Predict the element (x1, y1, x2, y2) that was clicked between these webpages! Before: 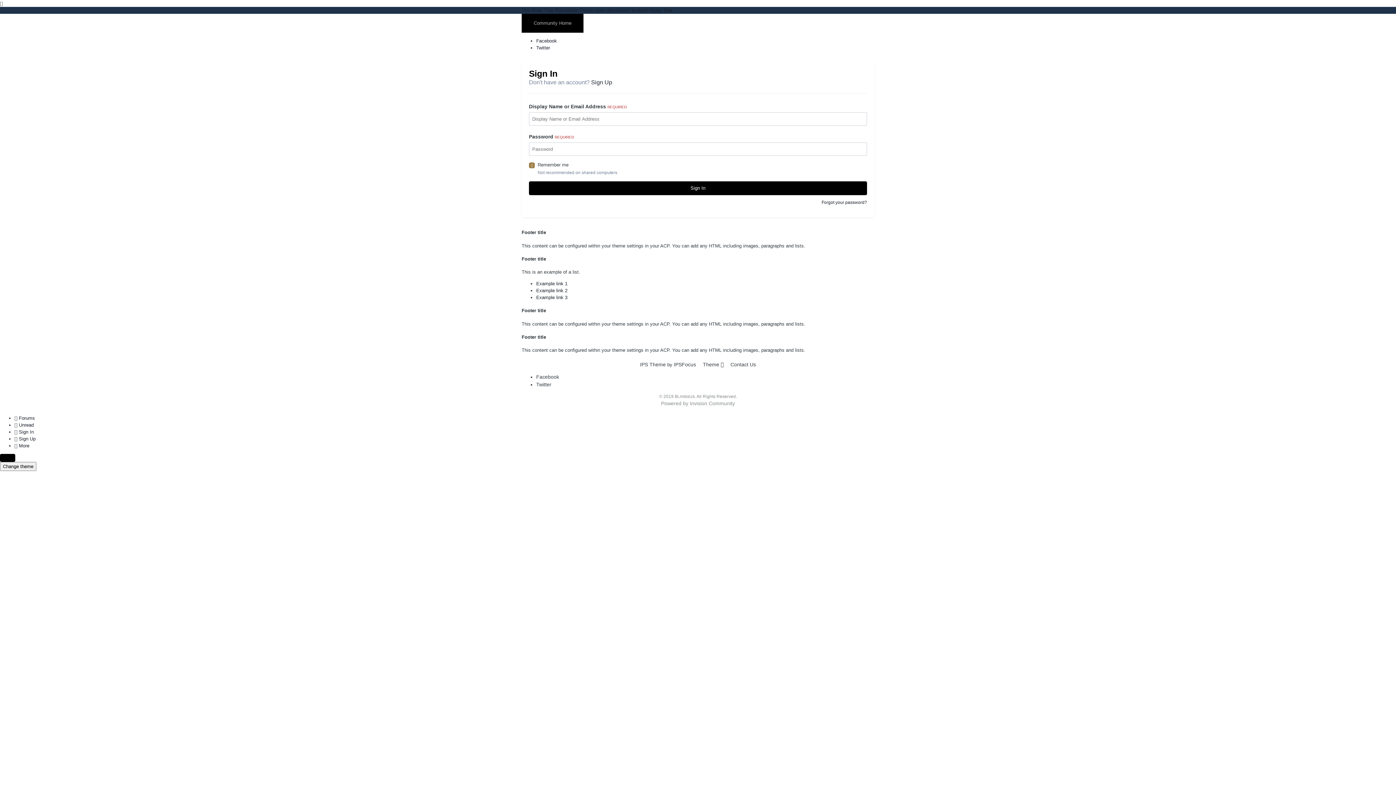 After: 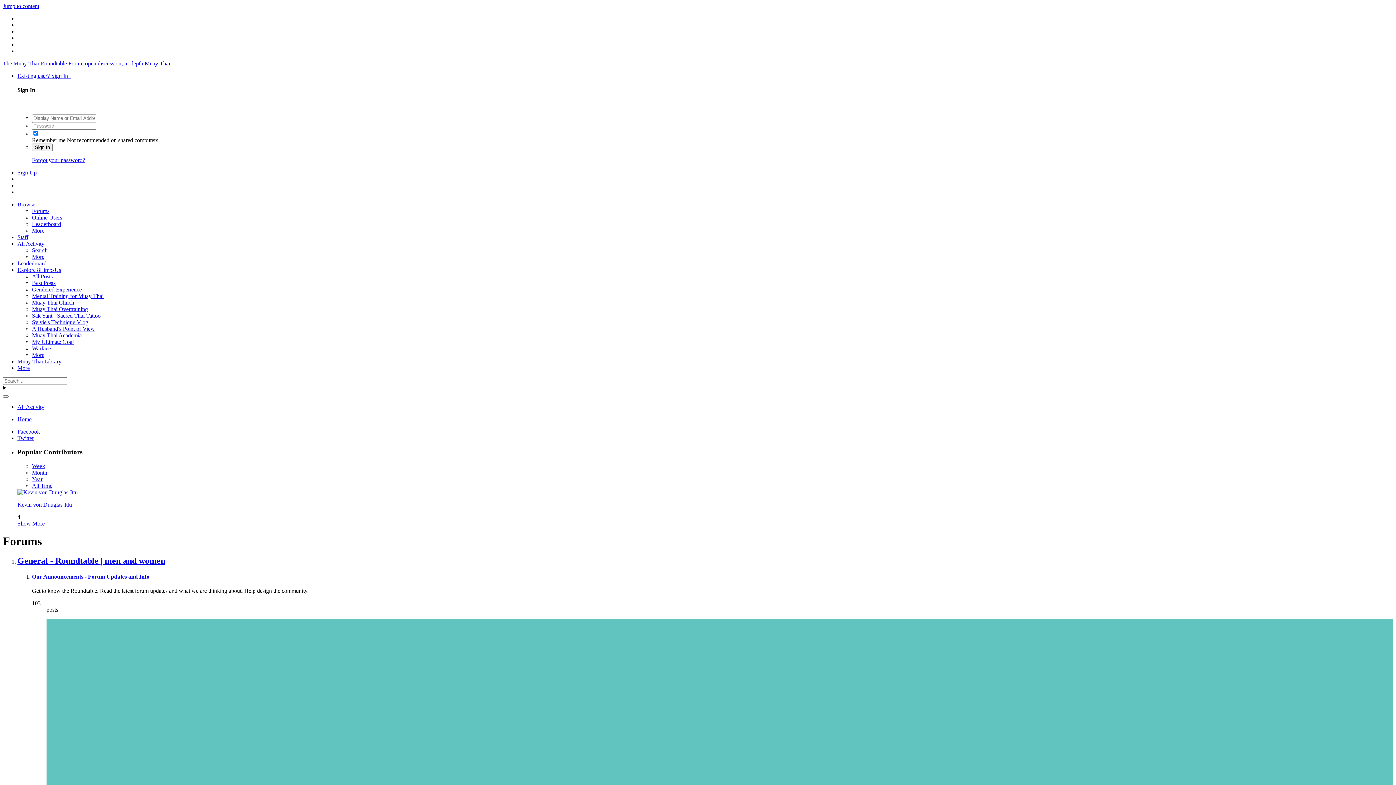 Action: label: Community Home bbox: (527, 13, 578, 32)